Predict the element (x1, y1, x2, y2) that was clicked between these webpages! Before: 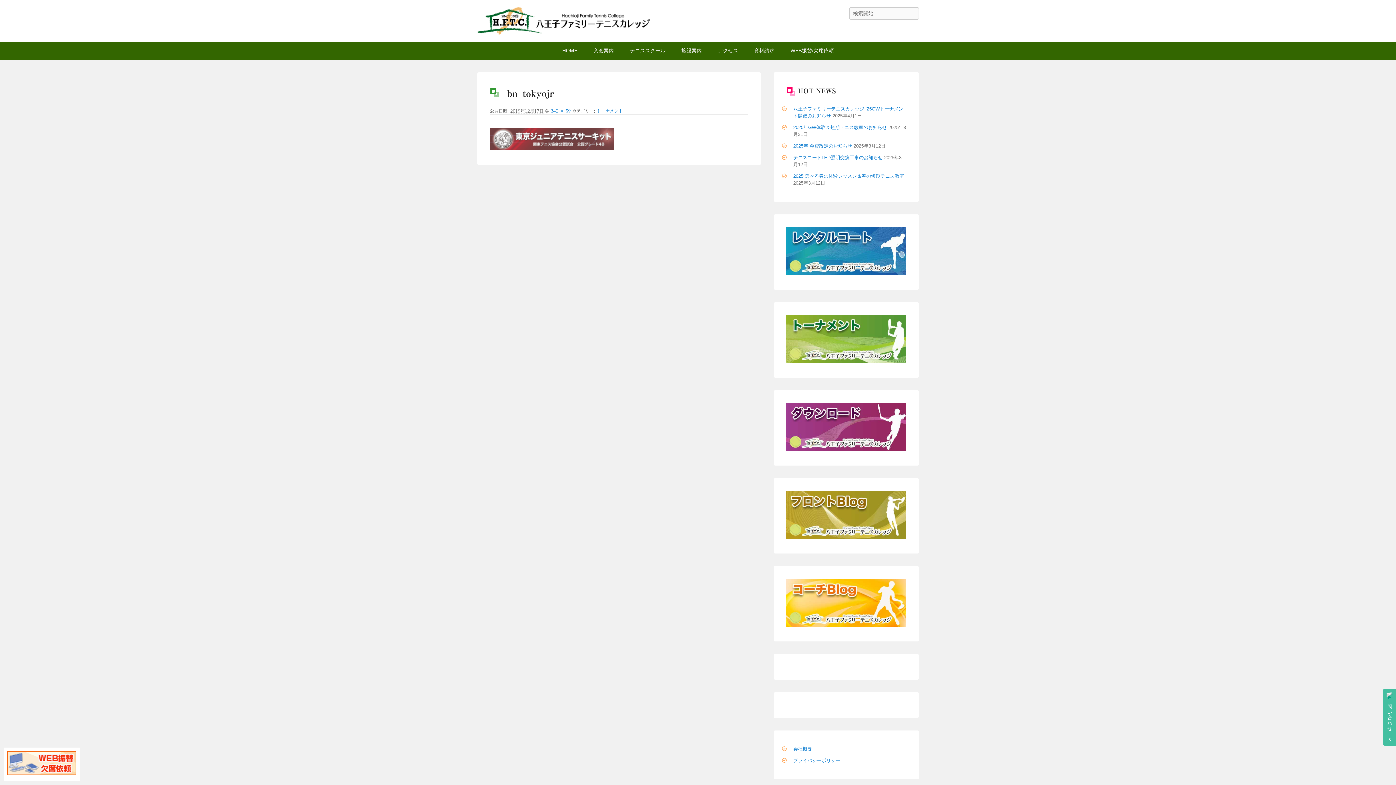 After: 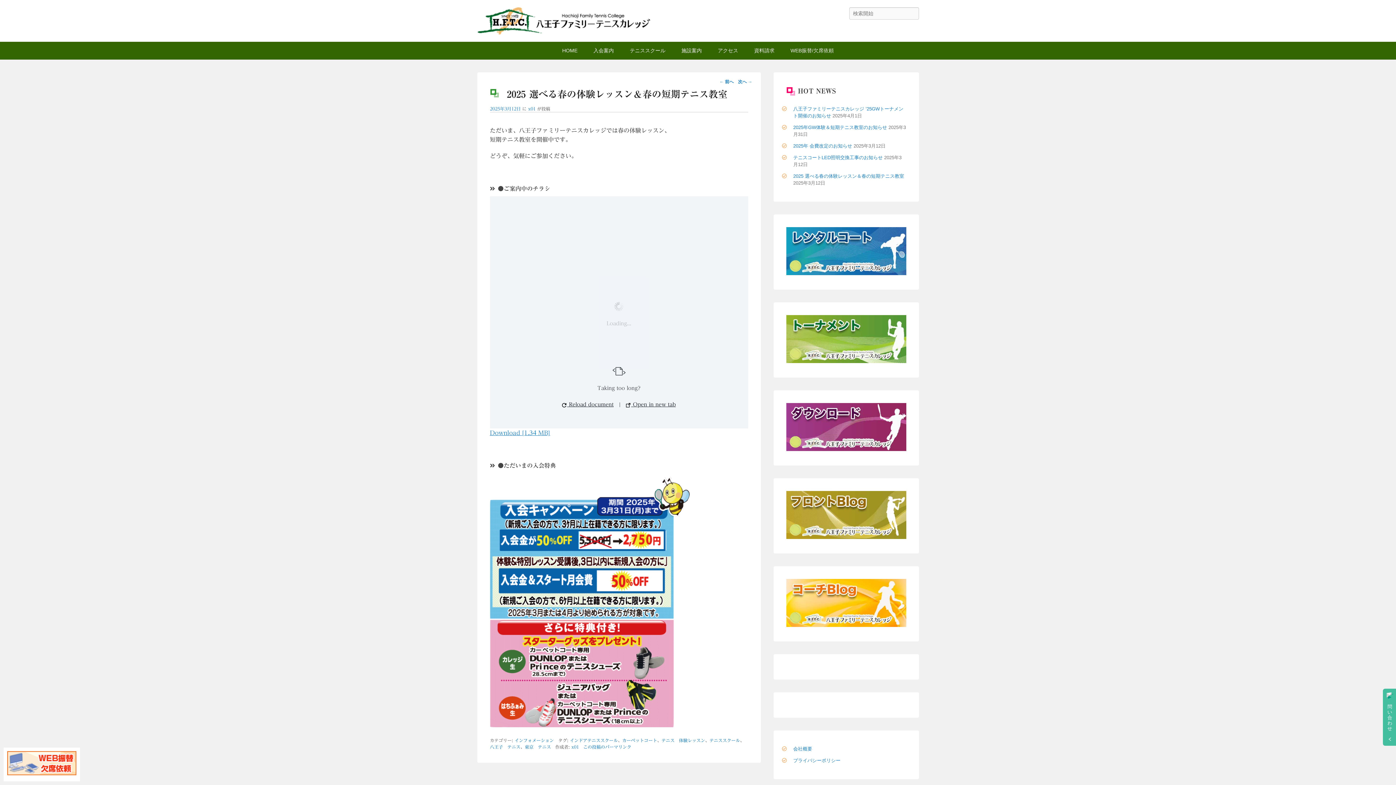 Action: label: 2025 選べる春の体験レッスン＆春の短期テニス教室 bbox: (793, 173, 904, 179)